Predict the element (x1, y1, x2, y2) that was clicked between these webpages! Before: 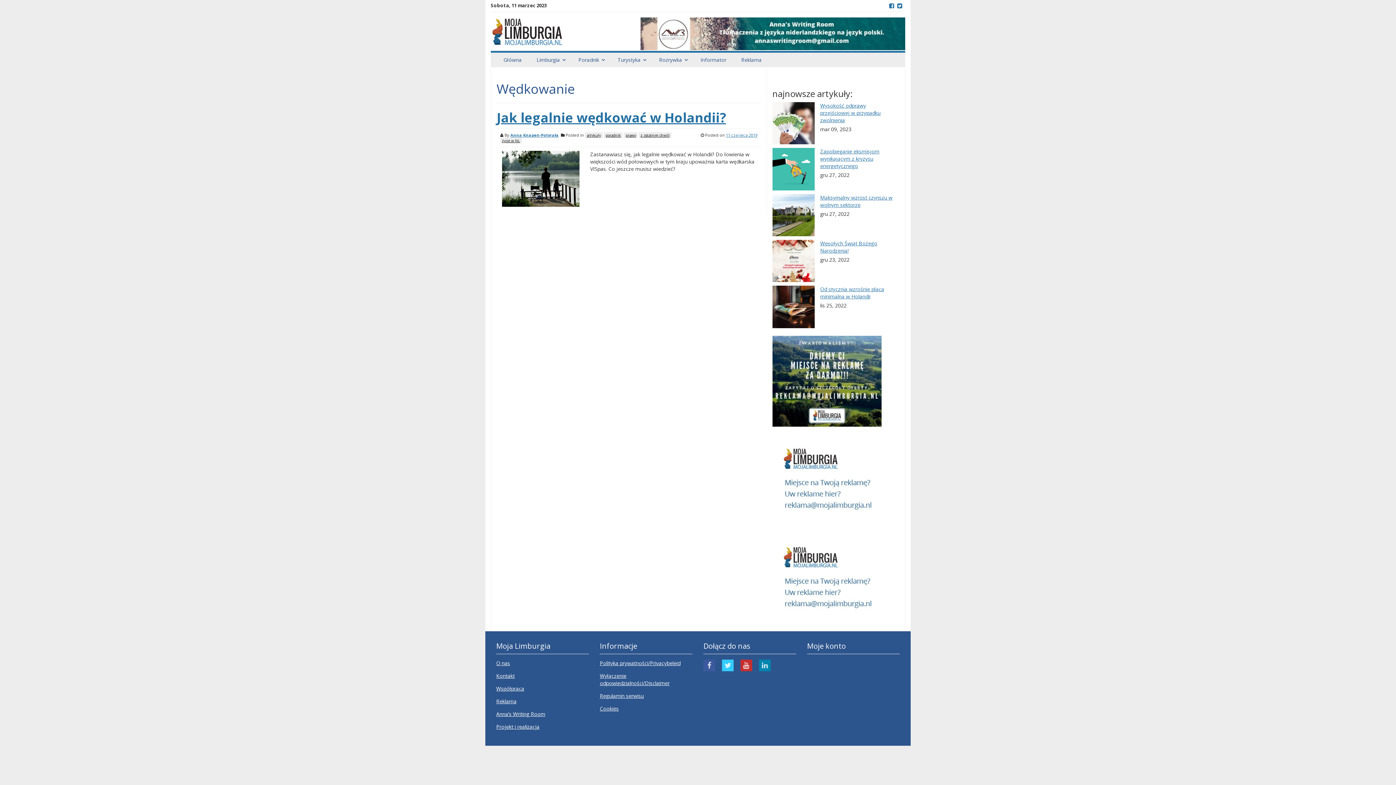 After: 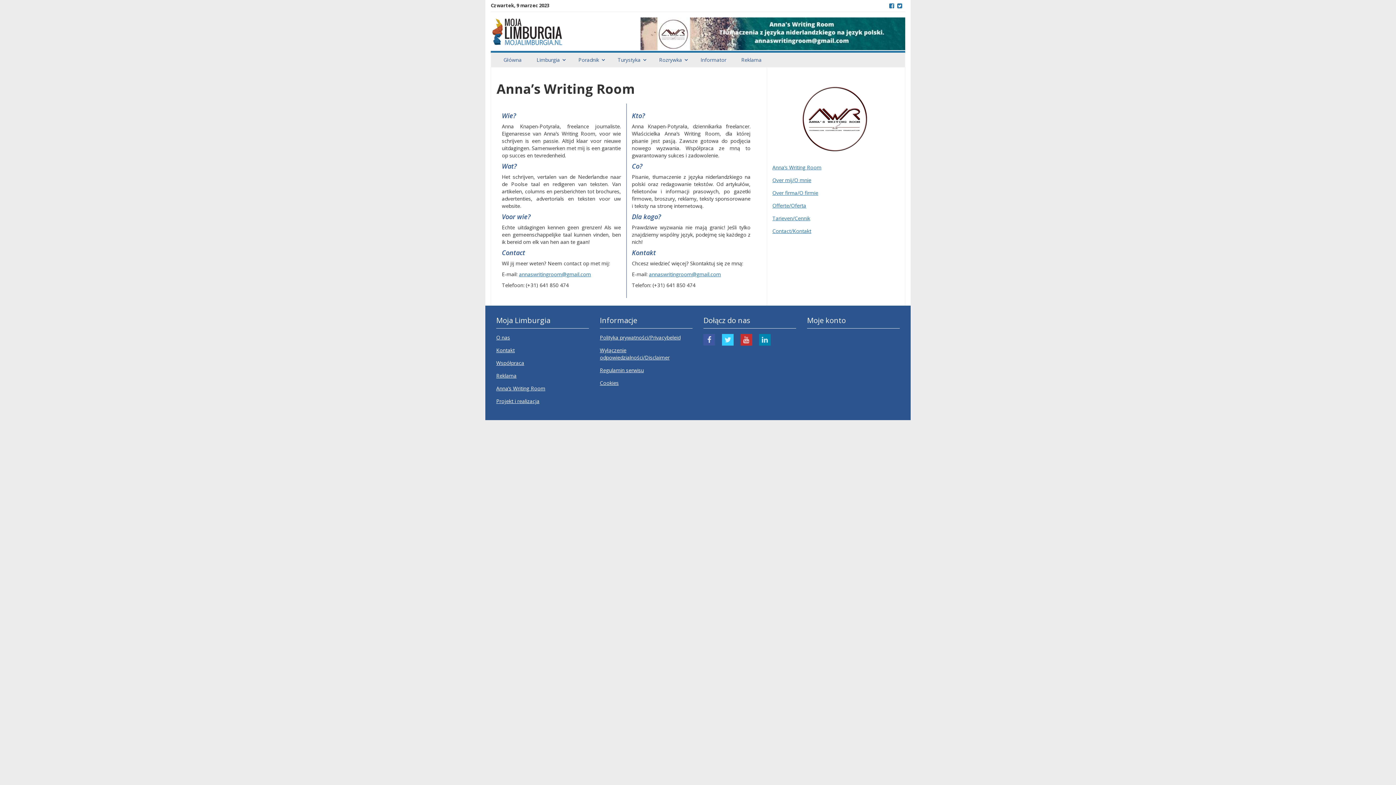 Action: bbox: (496, 710, 545, 717) label: Anna’s Writing Room